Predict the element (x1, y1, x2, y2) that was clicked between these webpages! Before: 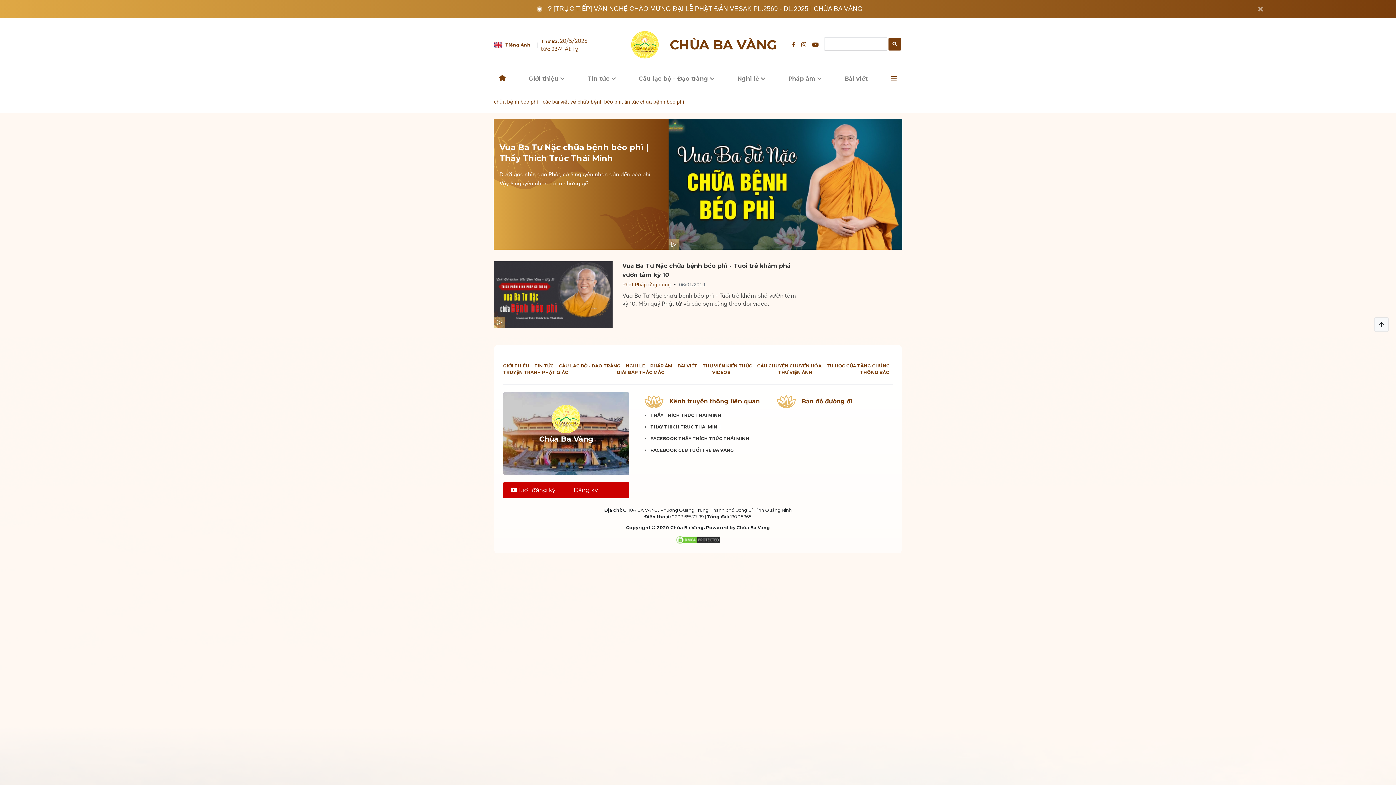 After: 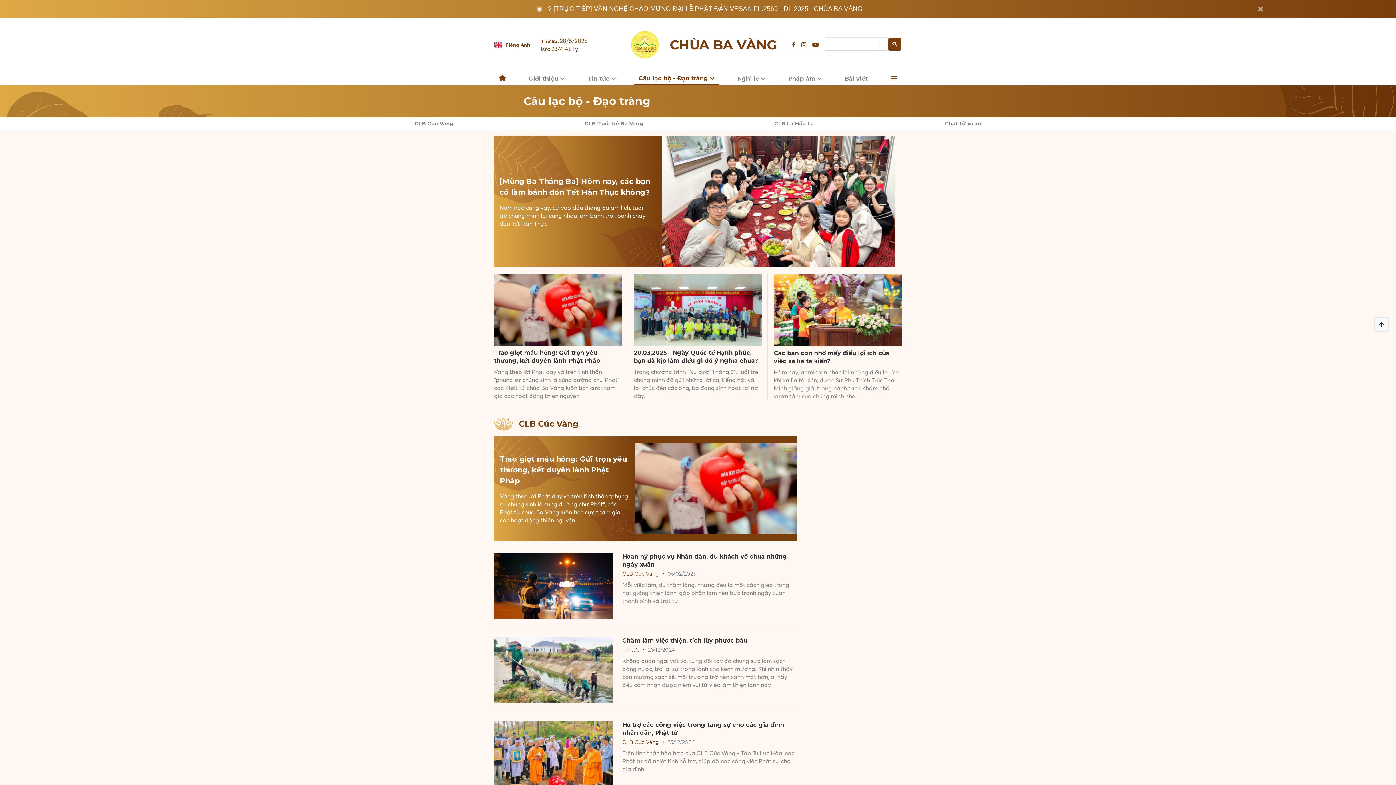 Action: bbox: (638, 74, 714, 83) label: Câu lạc bộ - Đạo tràng 